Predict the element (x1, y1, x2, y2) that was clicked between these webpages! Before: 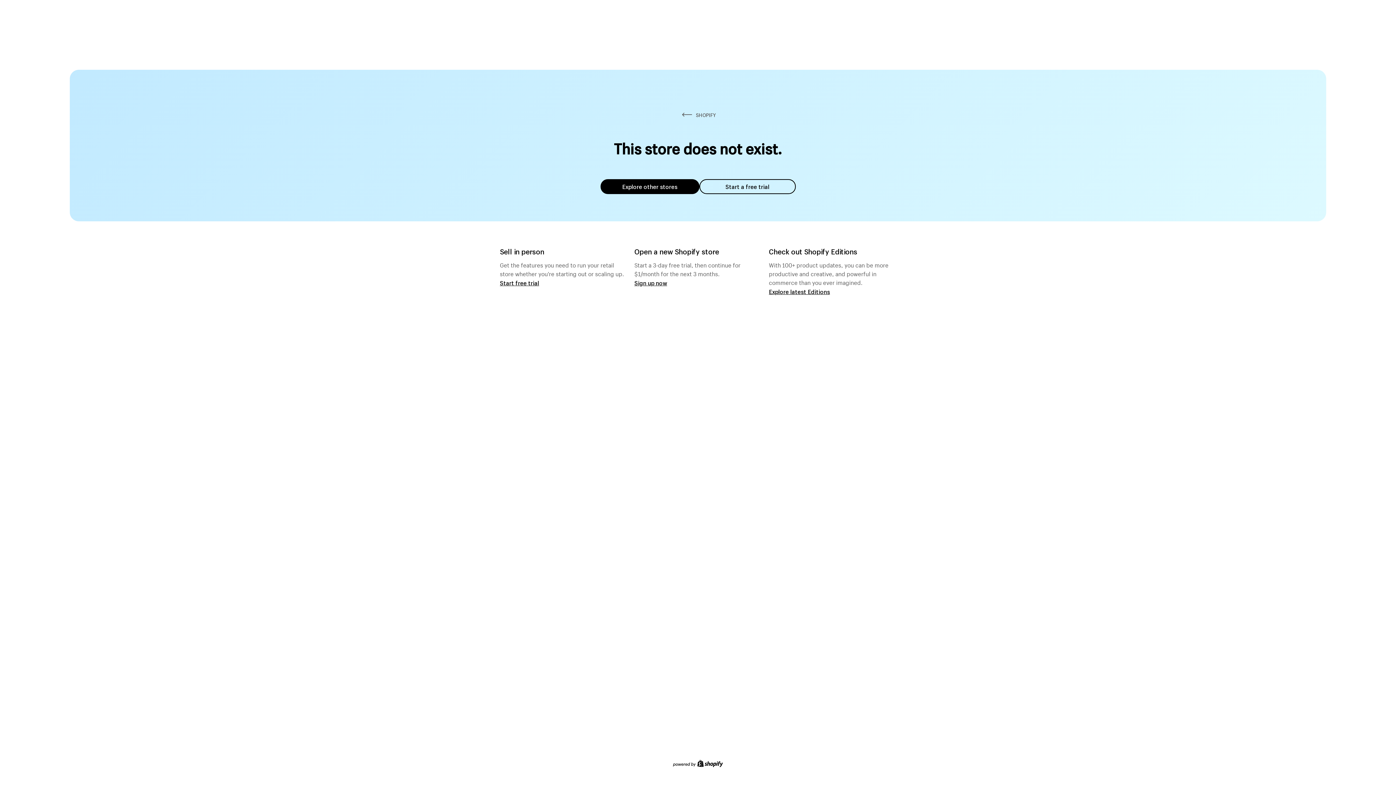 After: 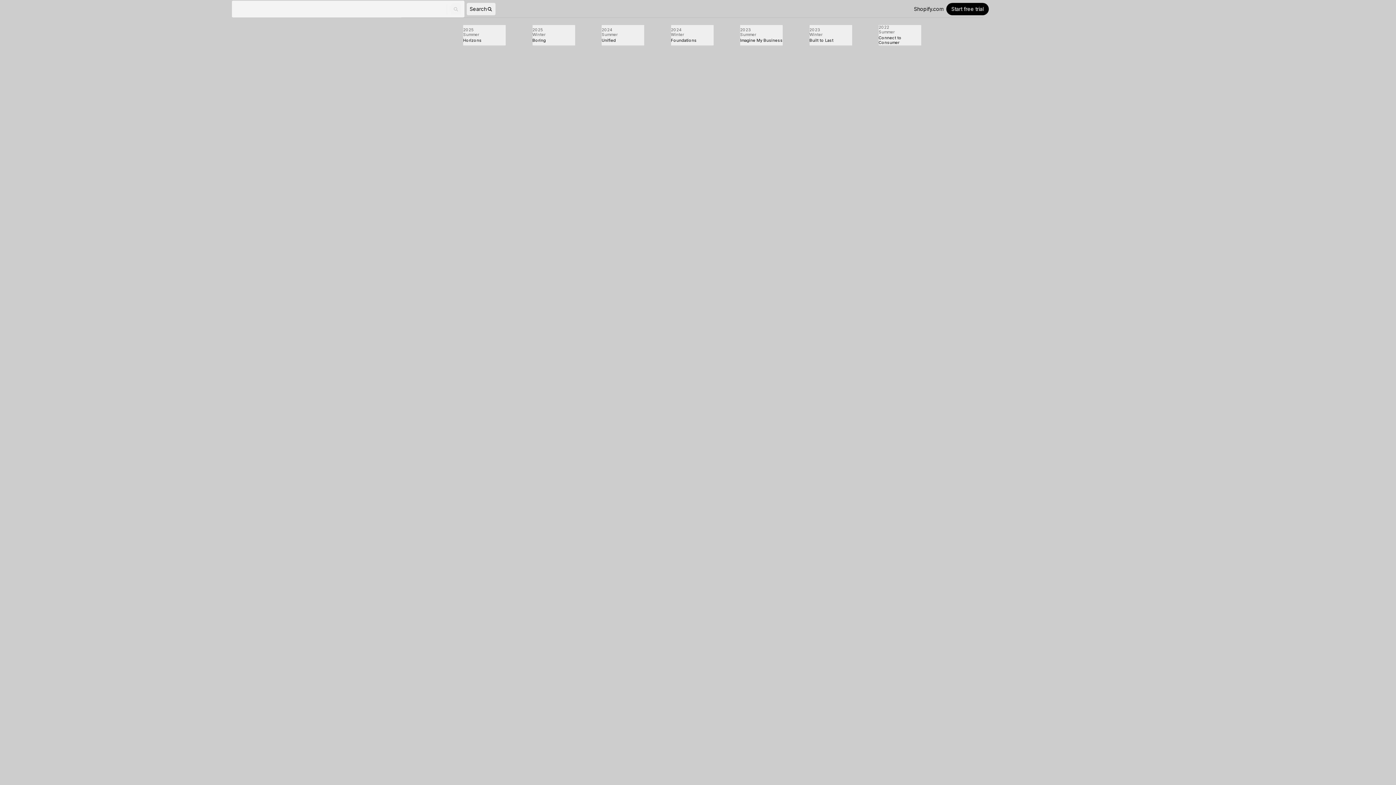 Action: label: Explore latest Editions bbox: (769, 287, 830, 295)